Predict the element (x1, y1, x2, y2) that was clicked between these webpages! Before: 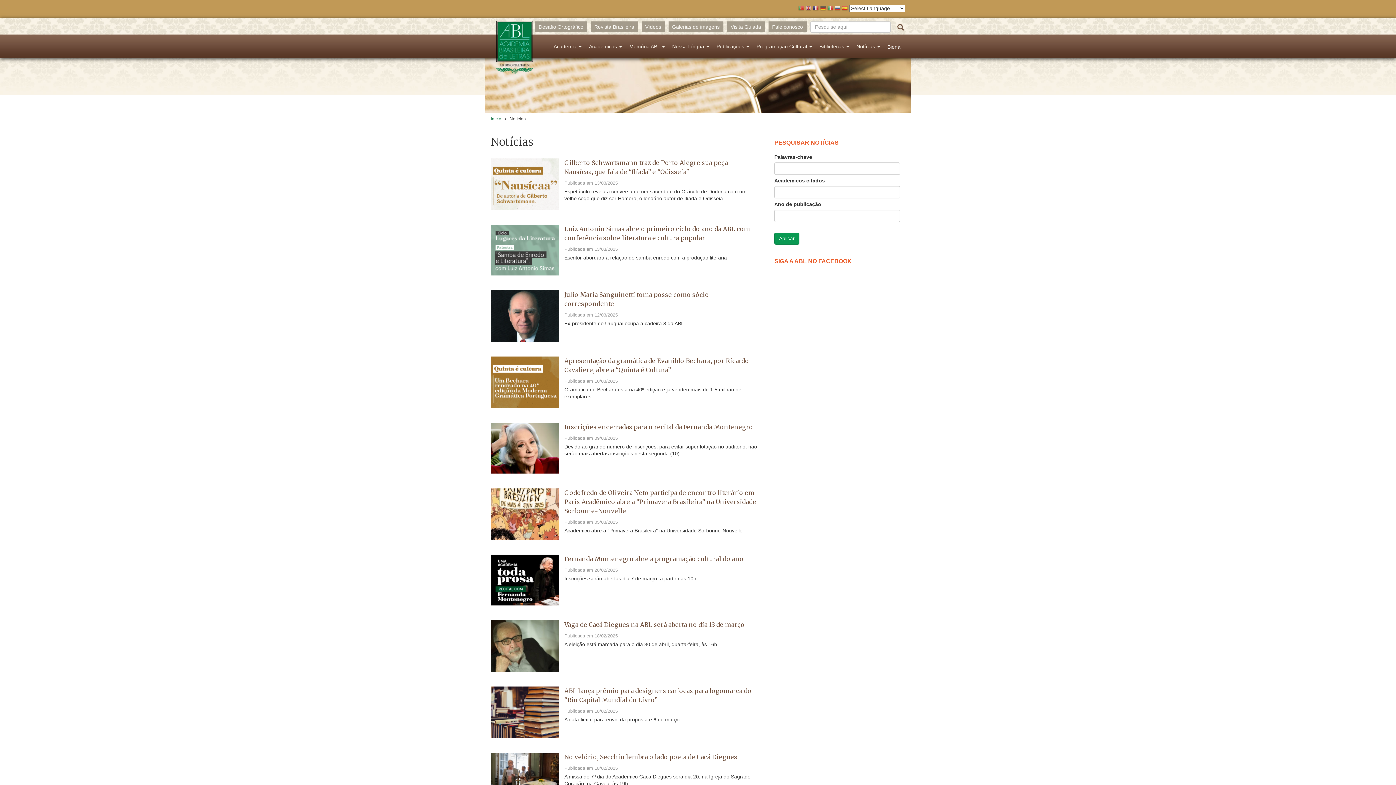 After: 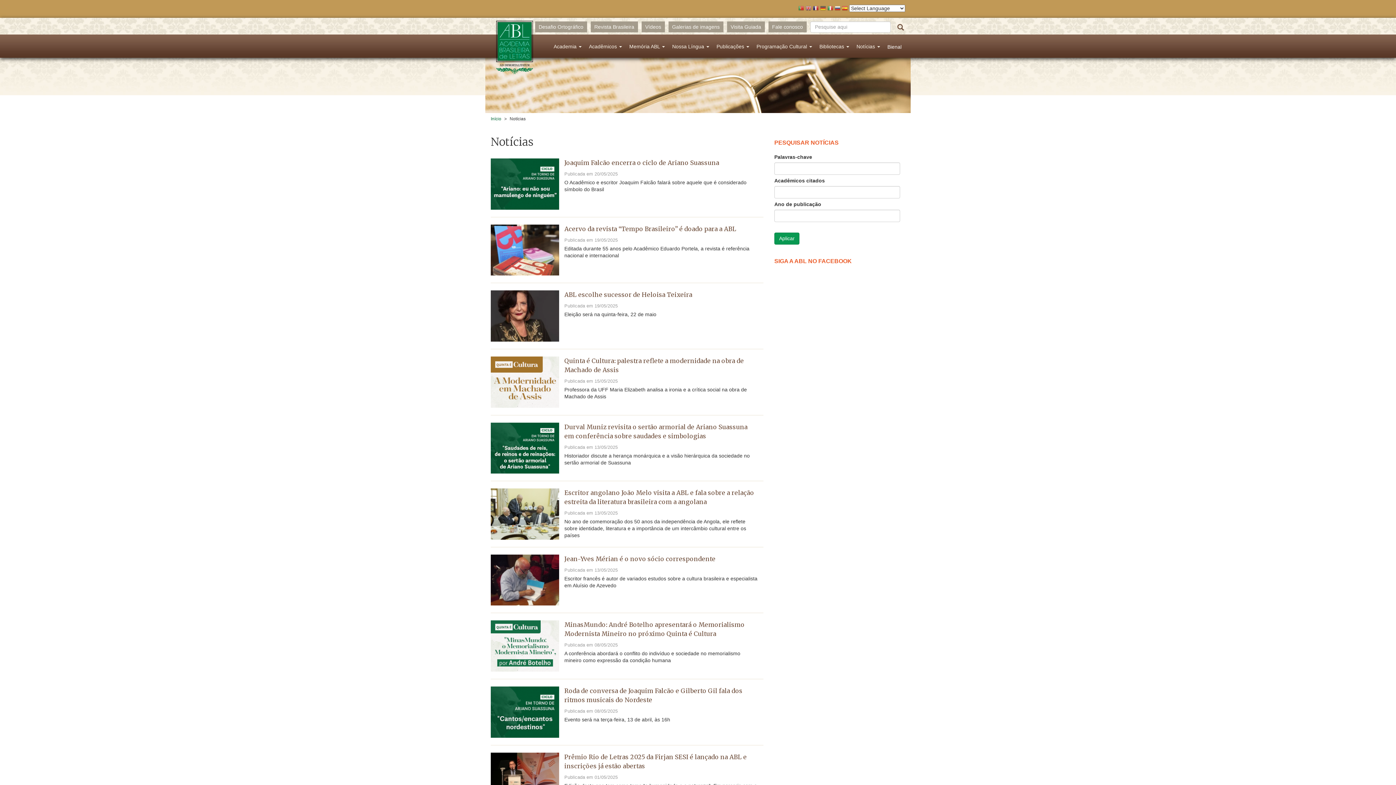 Action: label: Aplicar bbox: (774, 232, 799, 244)